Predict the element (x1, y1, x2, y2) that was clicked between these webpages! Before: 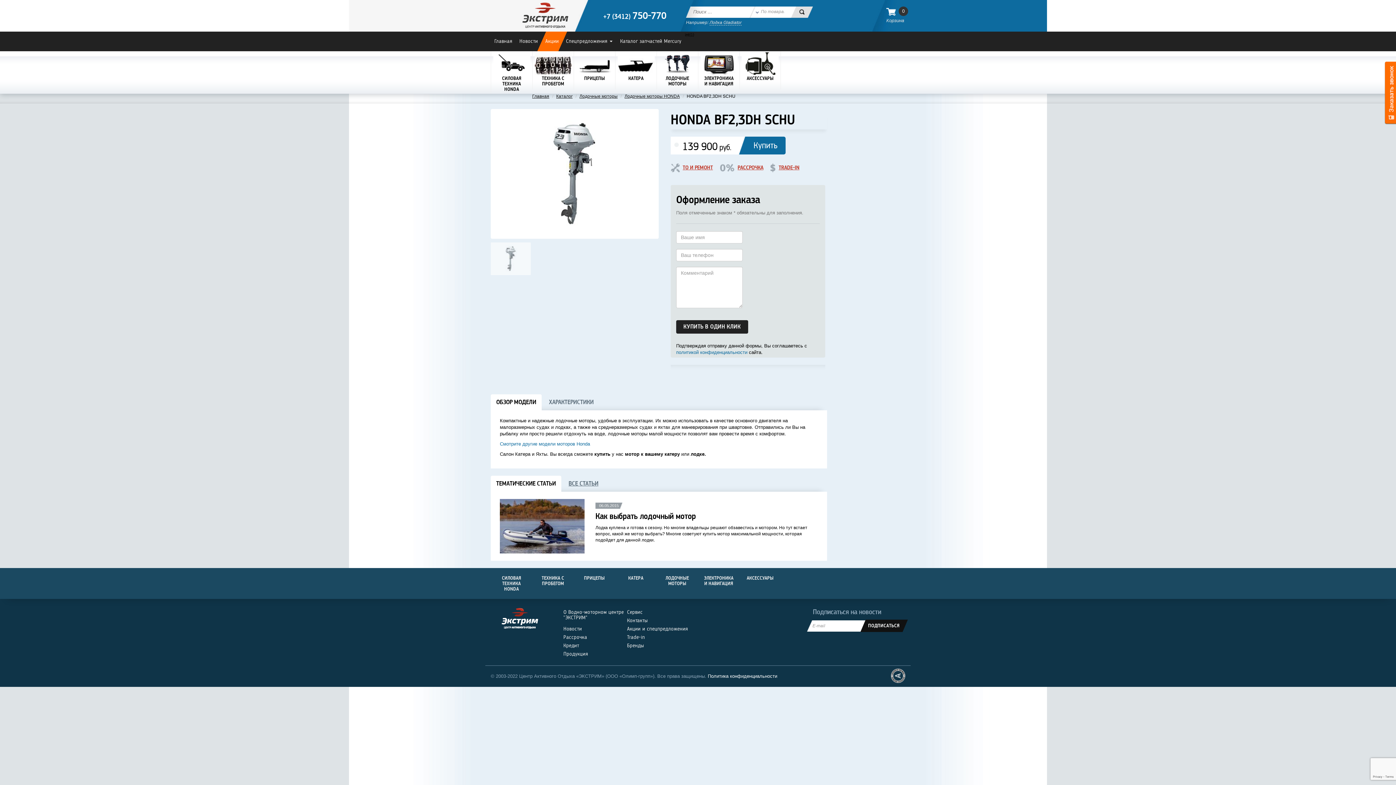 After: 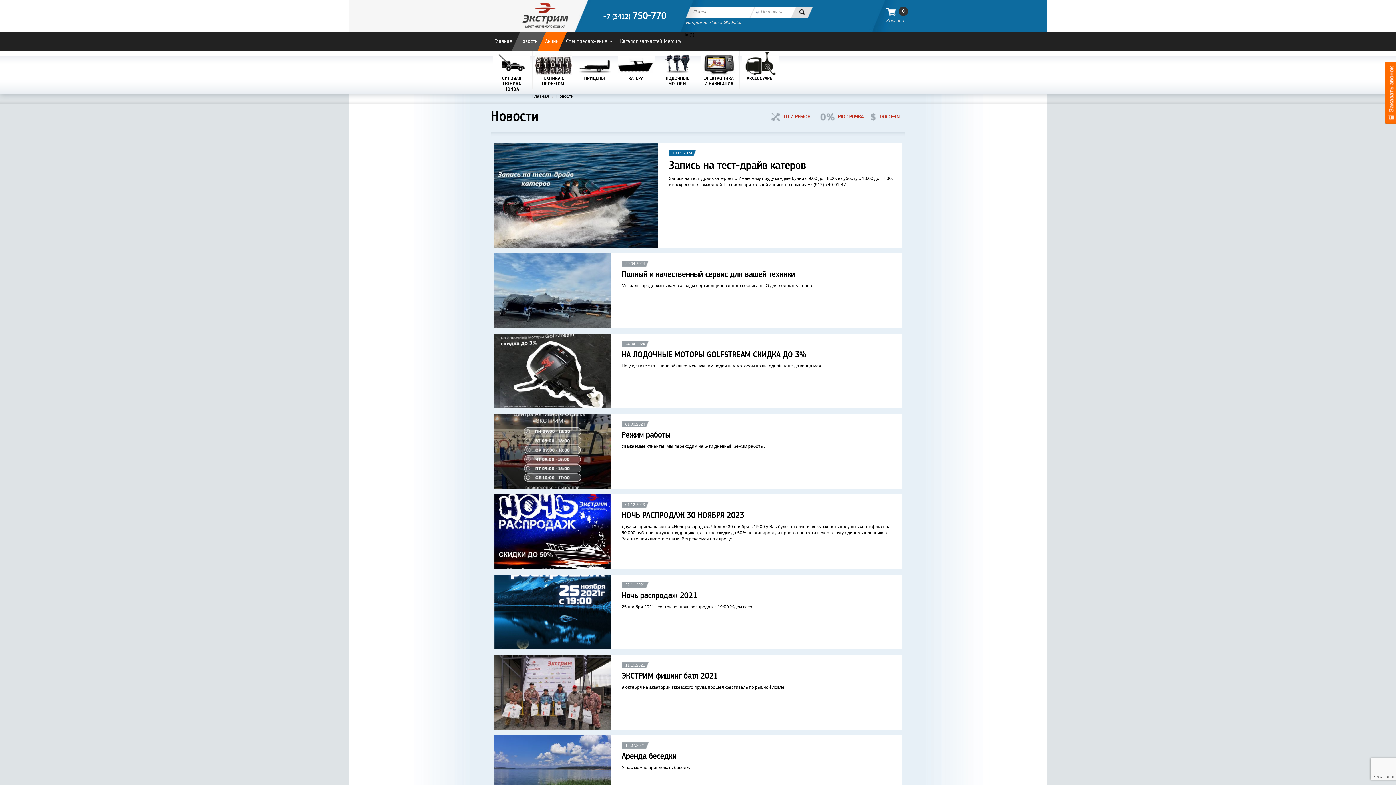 Action: label: Новости bbox: (515, 31, 541, 51)